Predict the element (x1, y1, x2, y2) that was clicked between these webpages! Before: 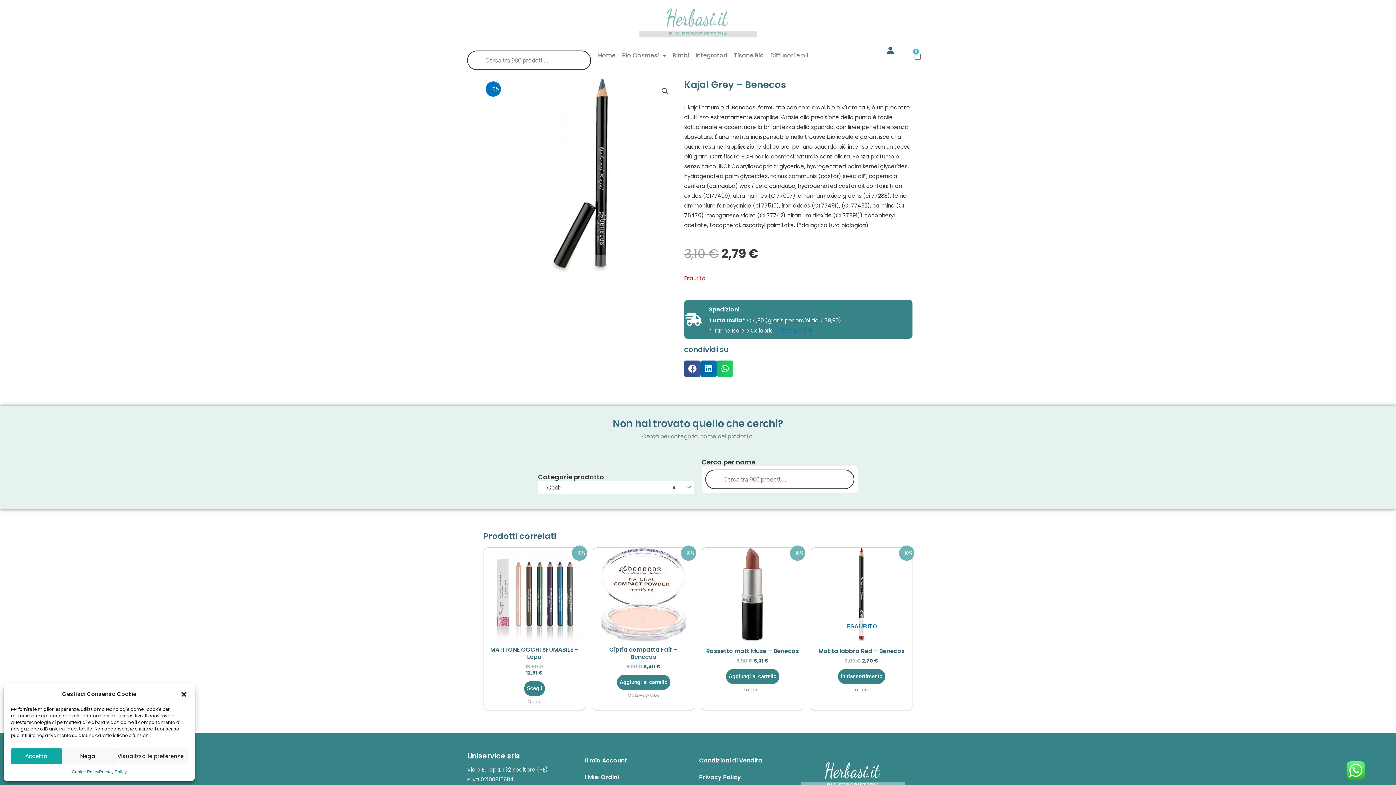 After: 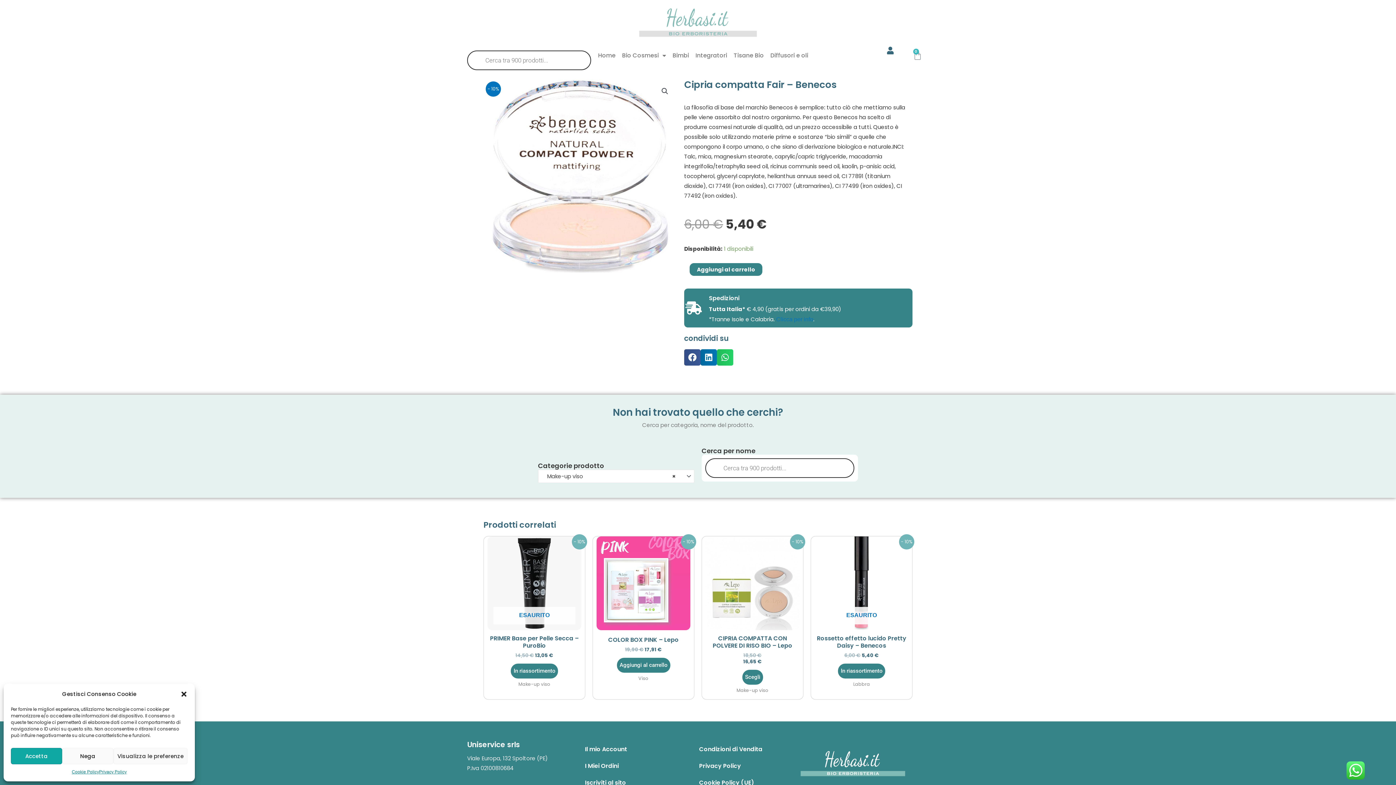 Action: bbox: (596, 548, 690, 641)